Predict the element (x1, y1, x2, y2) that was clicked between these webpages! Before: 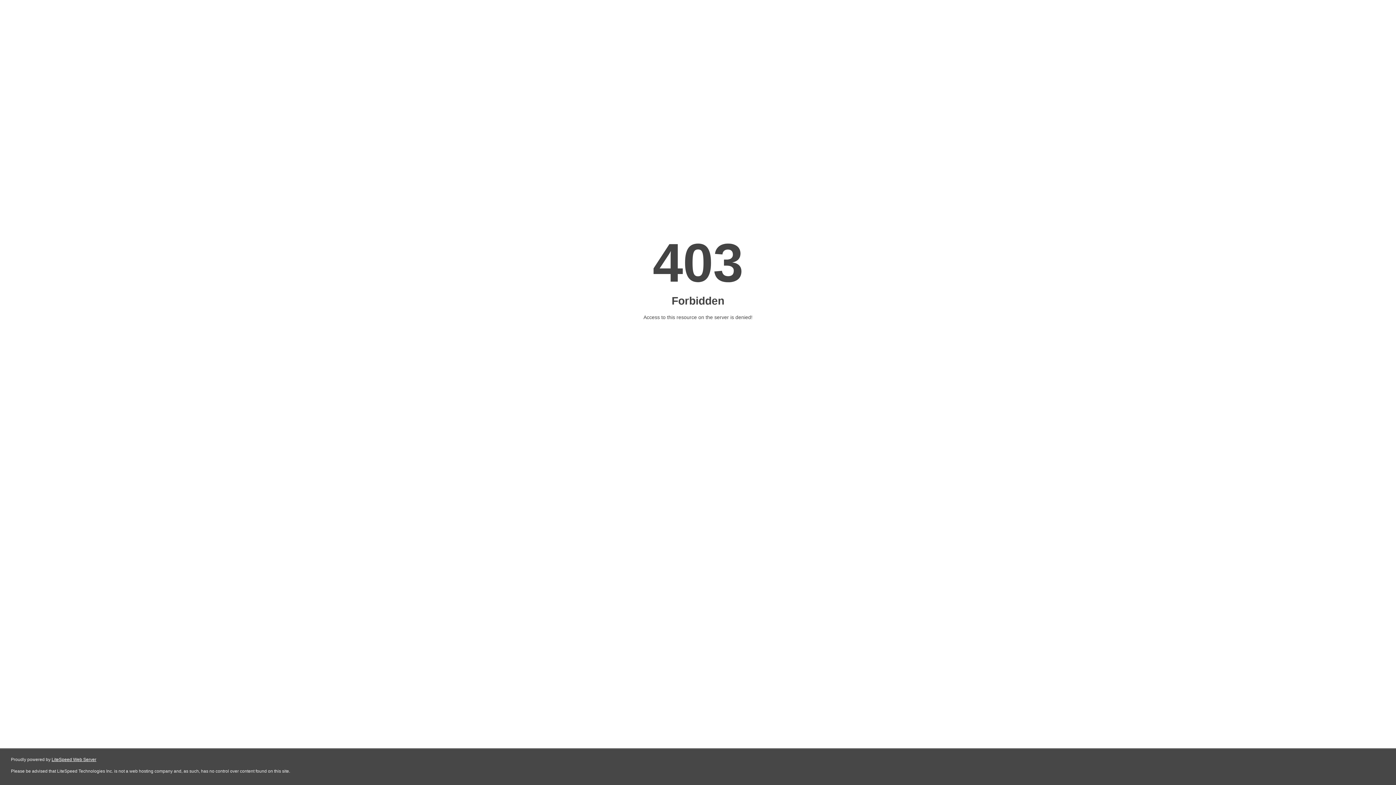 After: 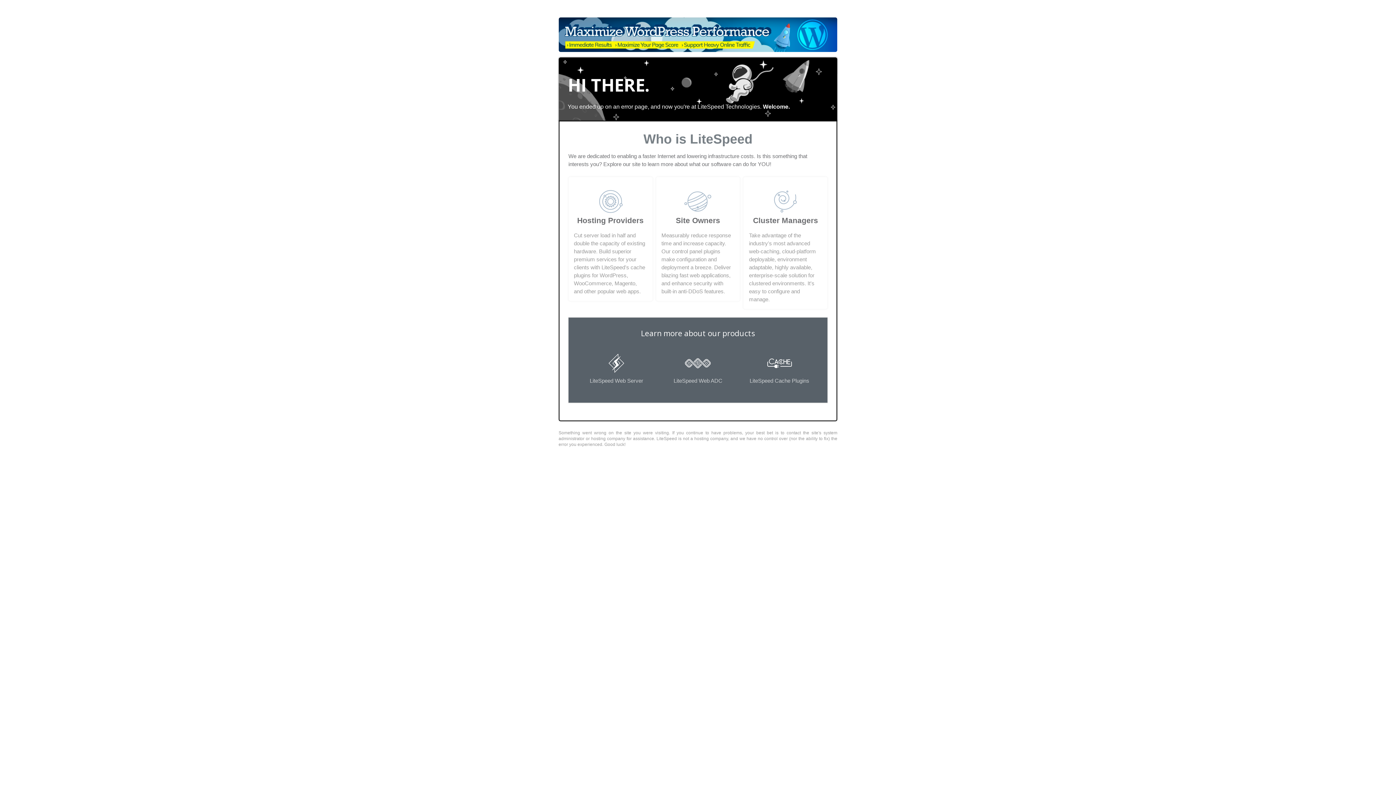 Action: bbox: (51, 757, 96, 762) label: LiteSpeed Web Server